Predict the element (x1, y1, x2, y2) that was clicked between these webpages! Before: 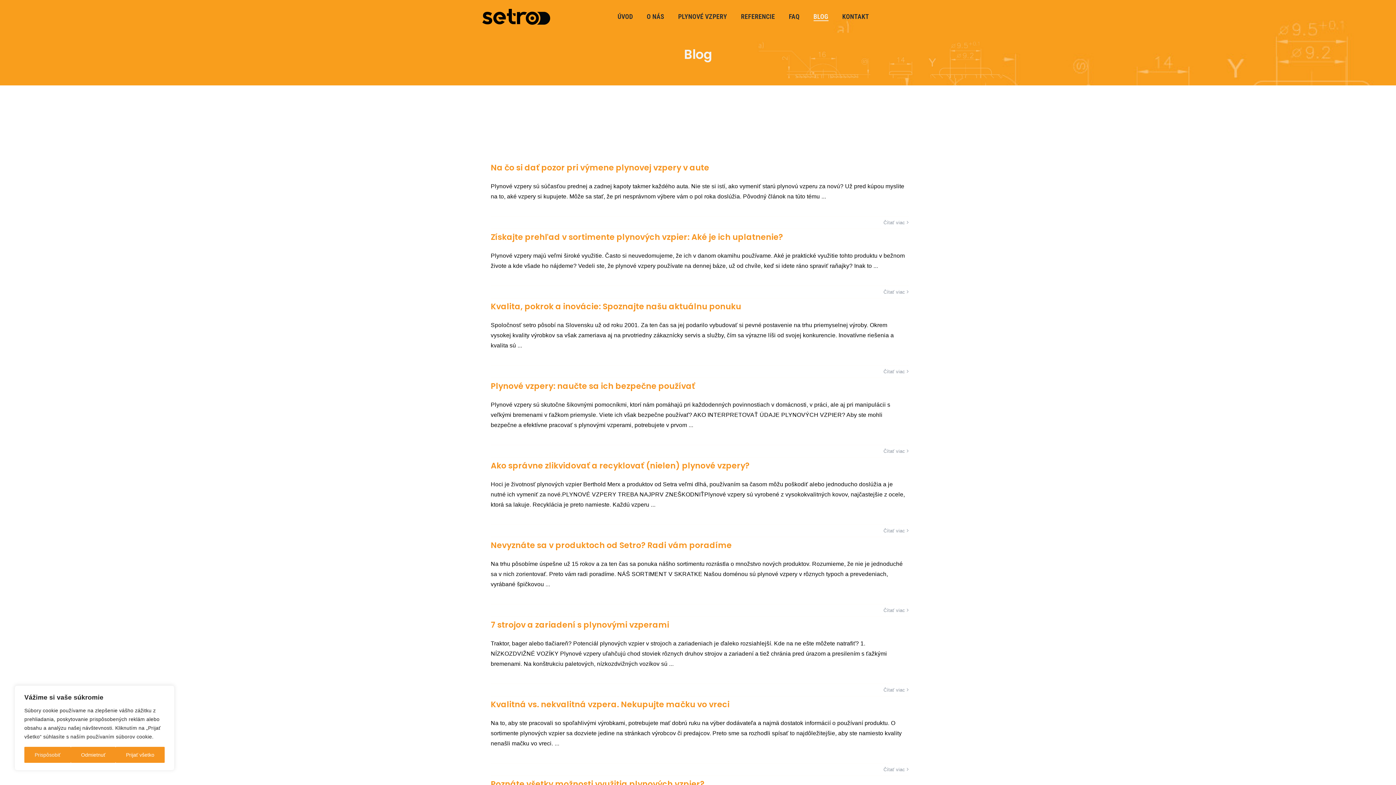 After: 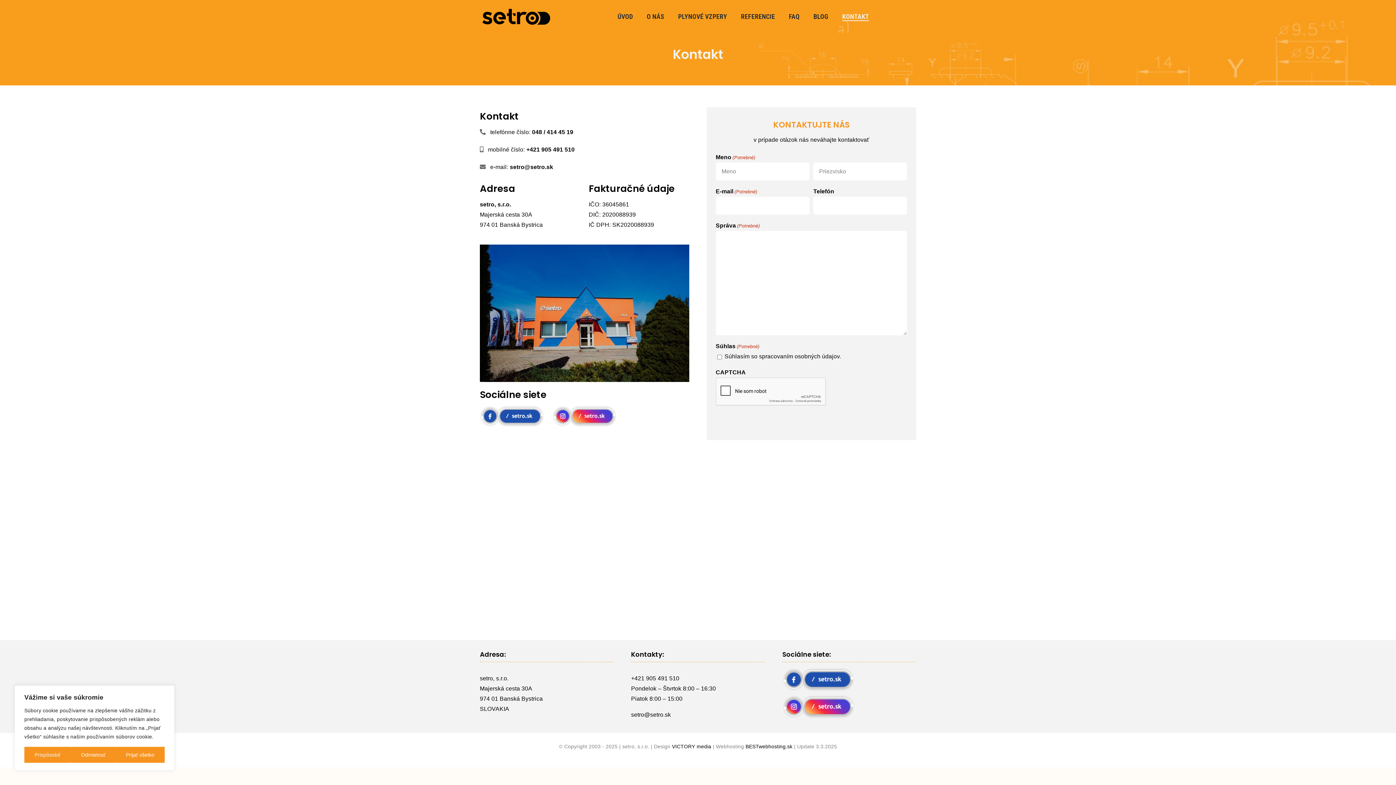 Action: label: KONTAKT bbox: (842, 12, 869, 20)